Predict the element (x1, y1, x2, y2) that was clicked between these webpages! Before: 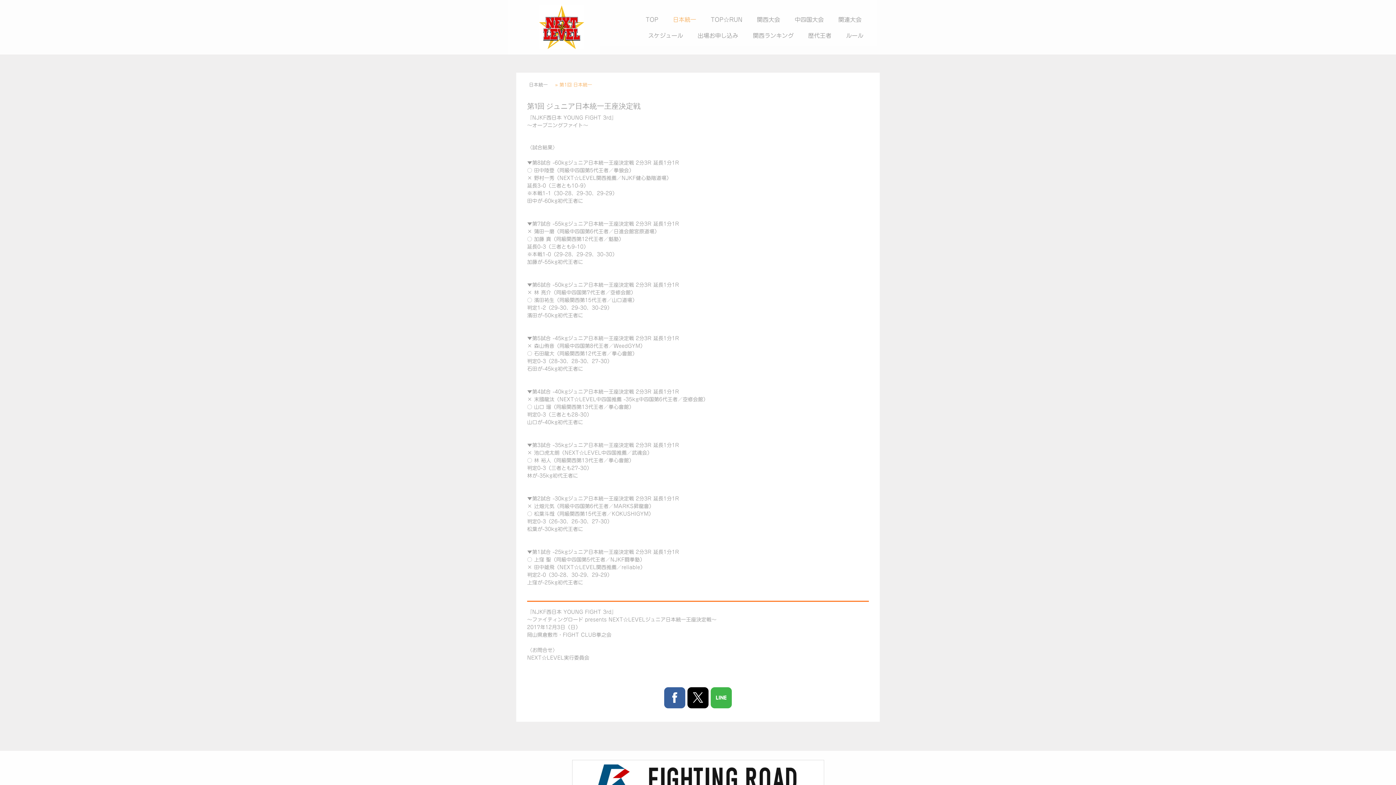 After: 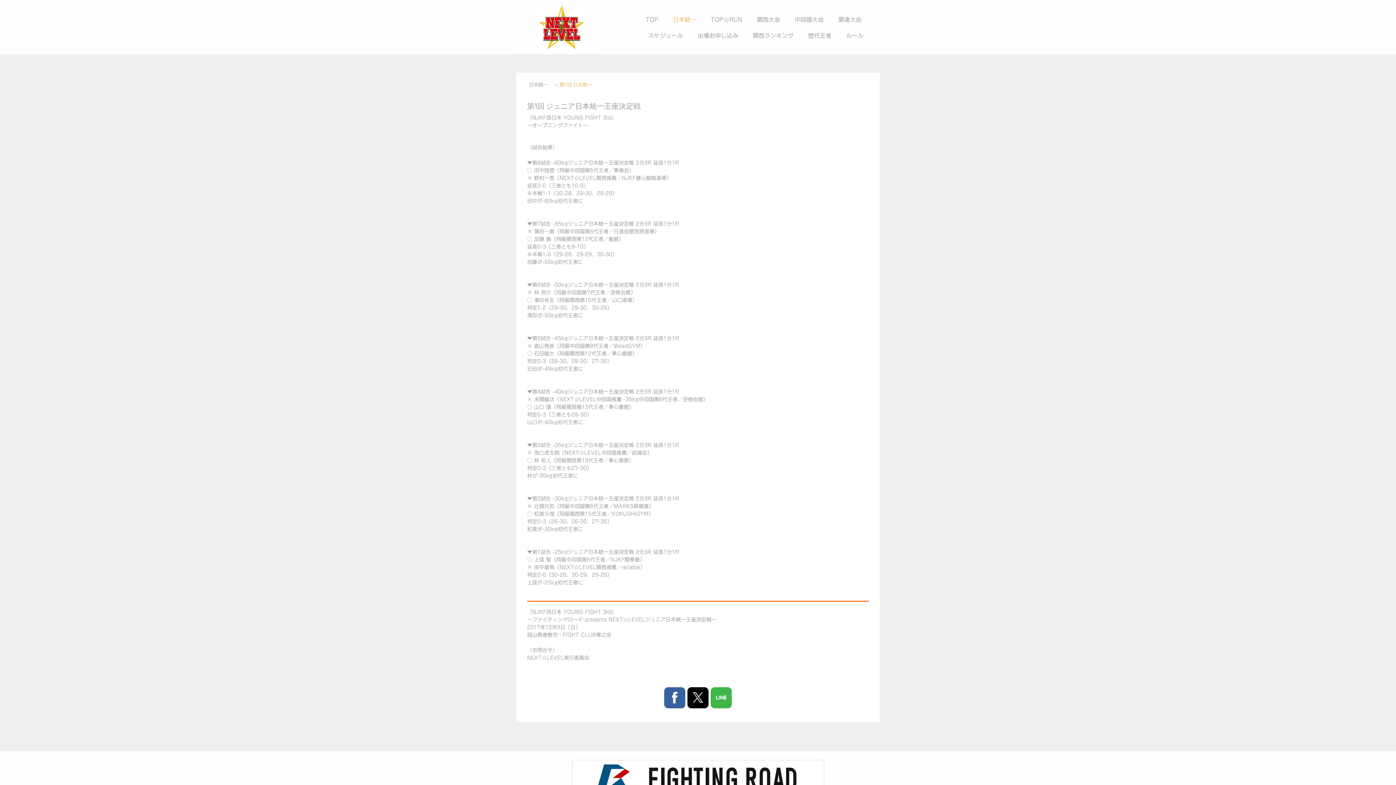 Action: bbox: (664, 687, 685, 708)